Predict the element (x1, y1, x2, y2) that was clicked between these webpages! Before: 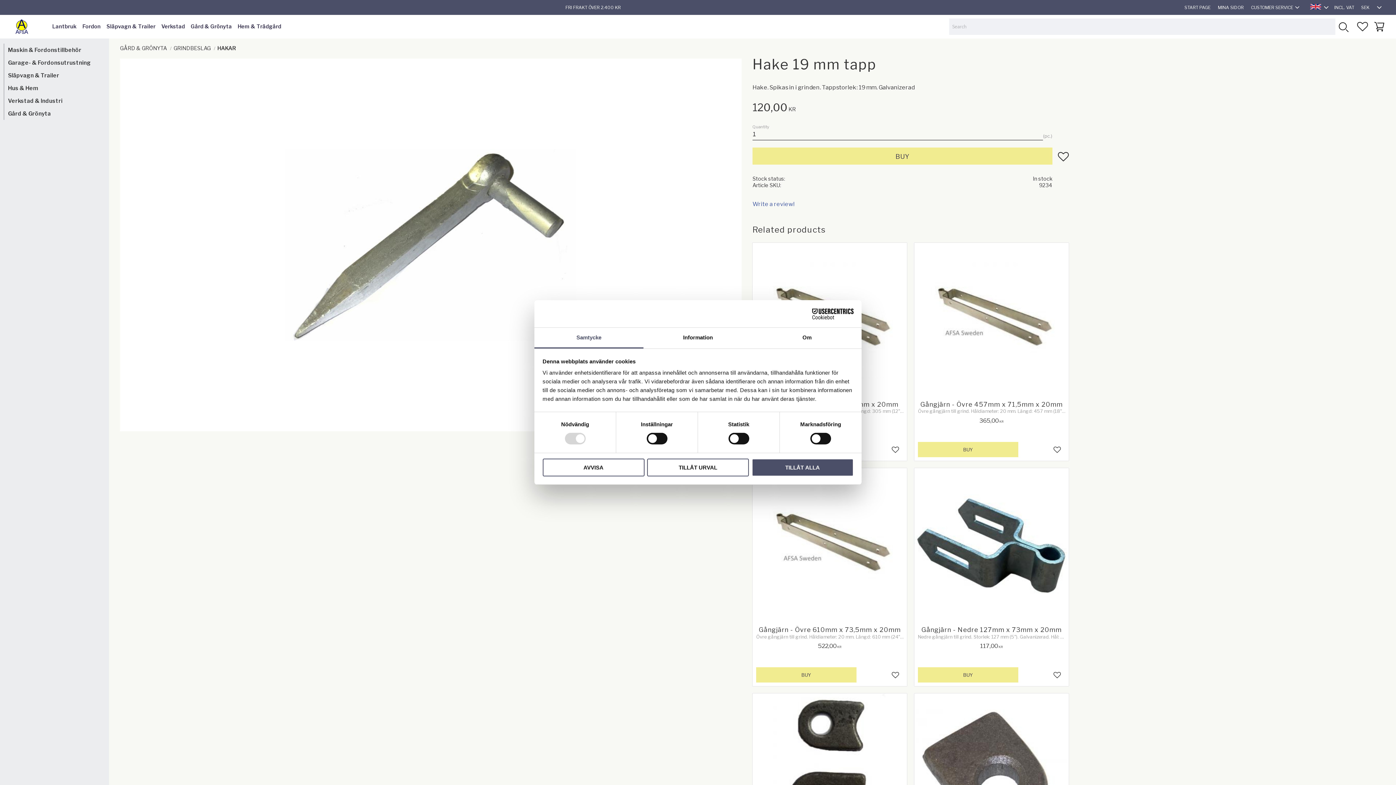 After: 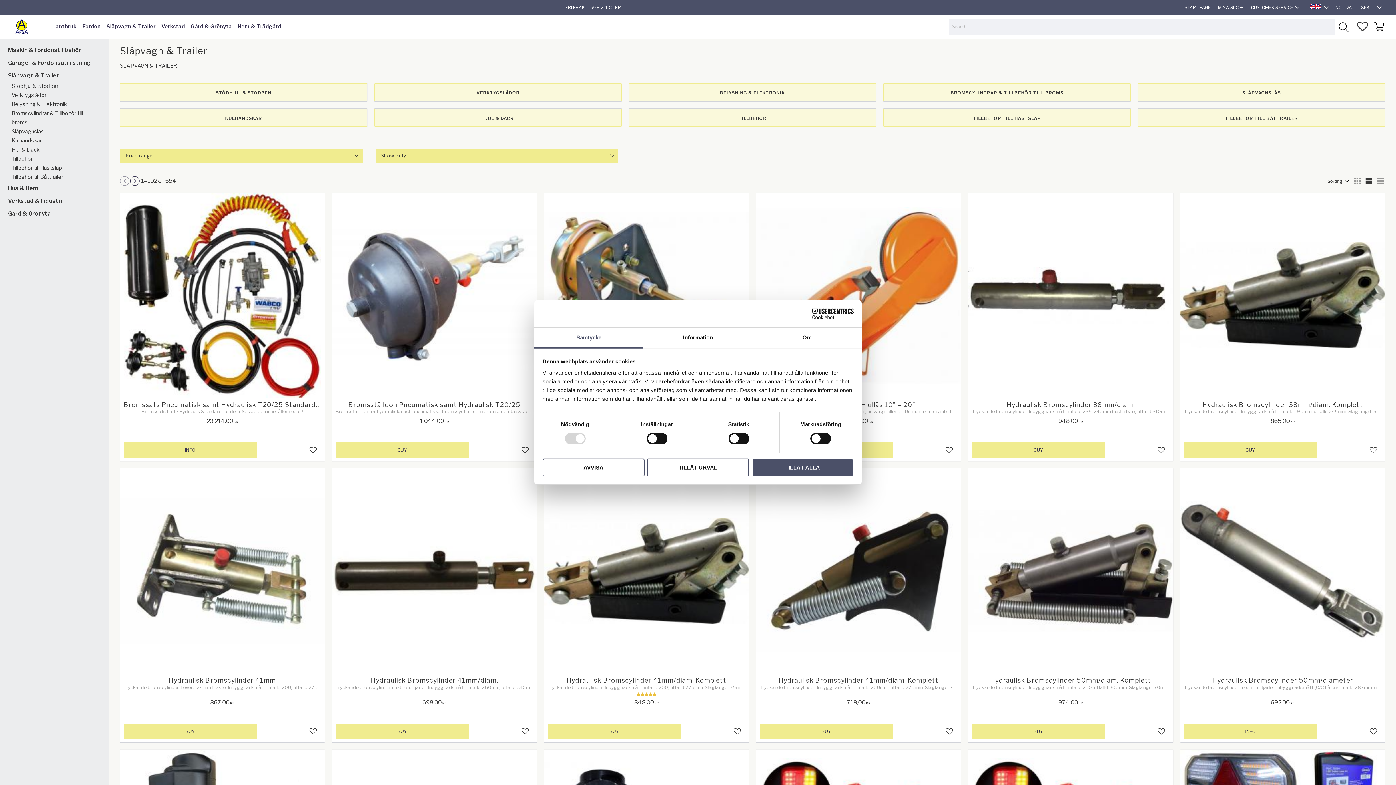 Action: label: Släpvagn & Trailer bbox: (3, 69, 98, 81)